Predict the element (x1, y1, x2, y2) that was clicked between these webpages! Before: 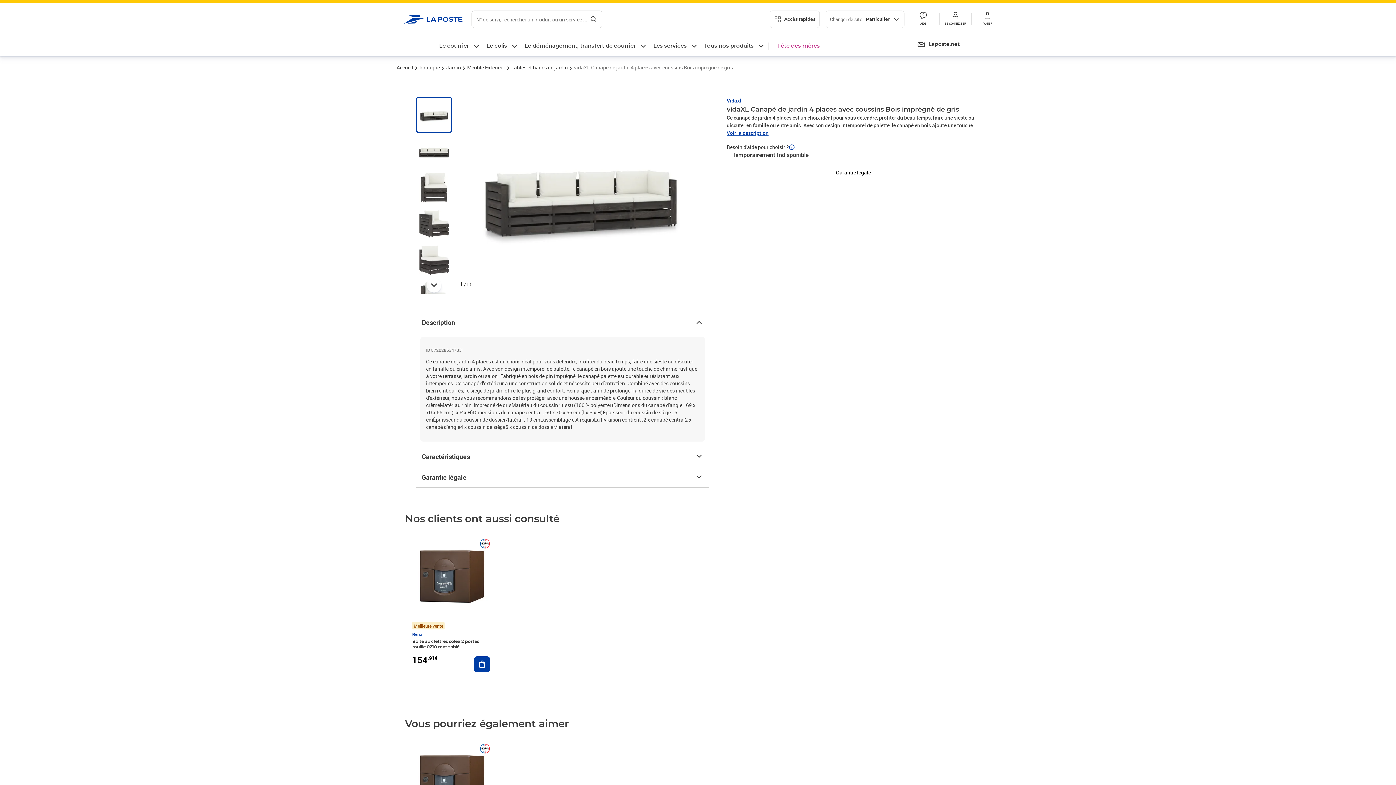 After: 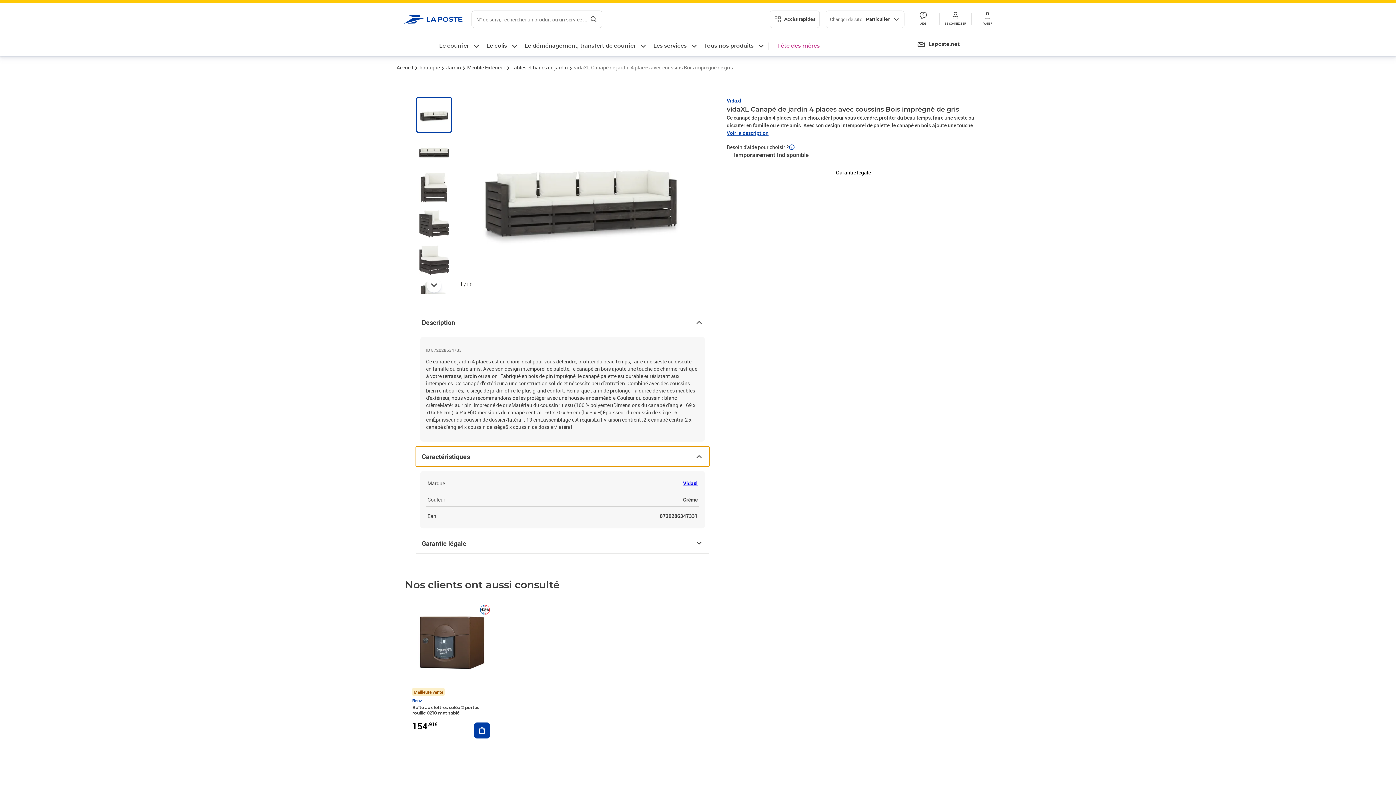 Action: label: Caractéristiques bbox: (416, 446, 709, 466)